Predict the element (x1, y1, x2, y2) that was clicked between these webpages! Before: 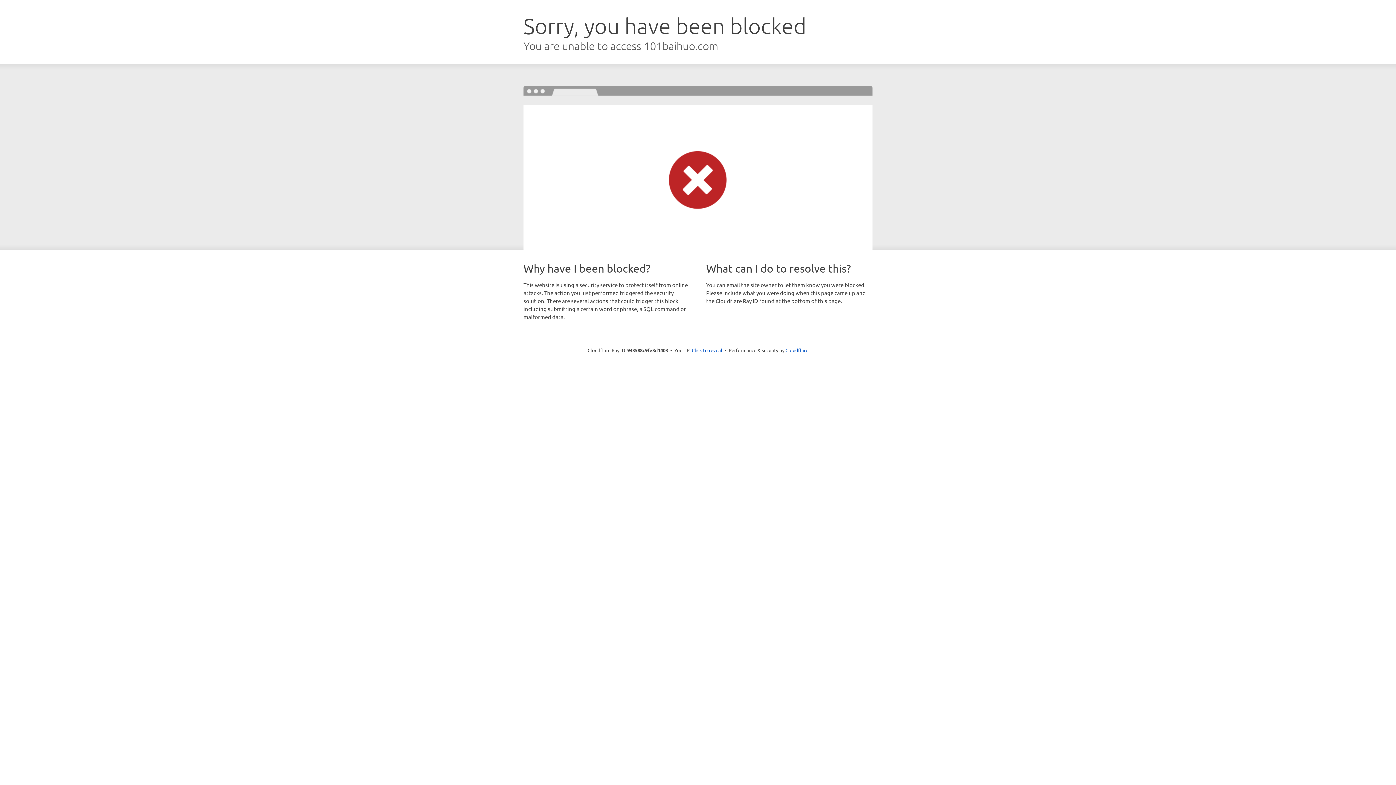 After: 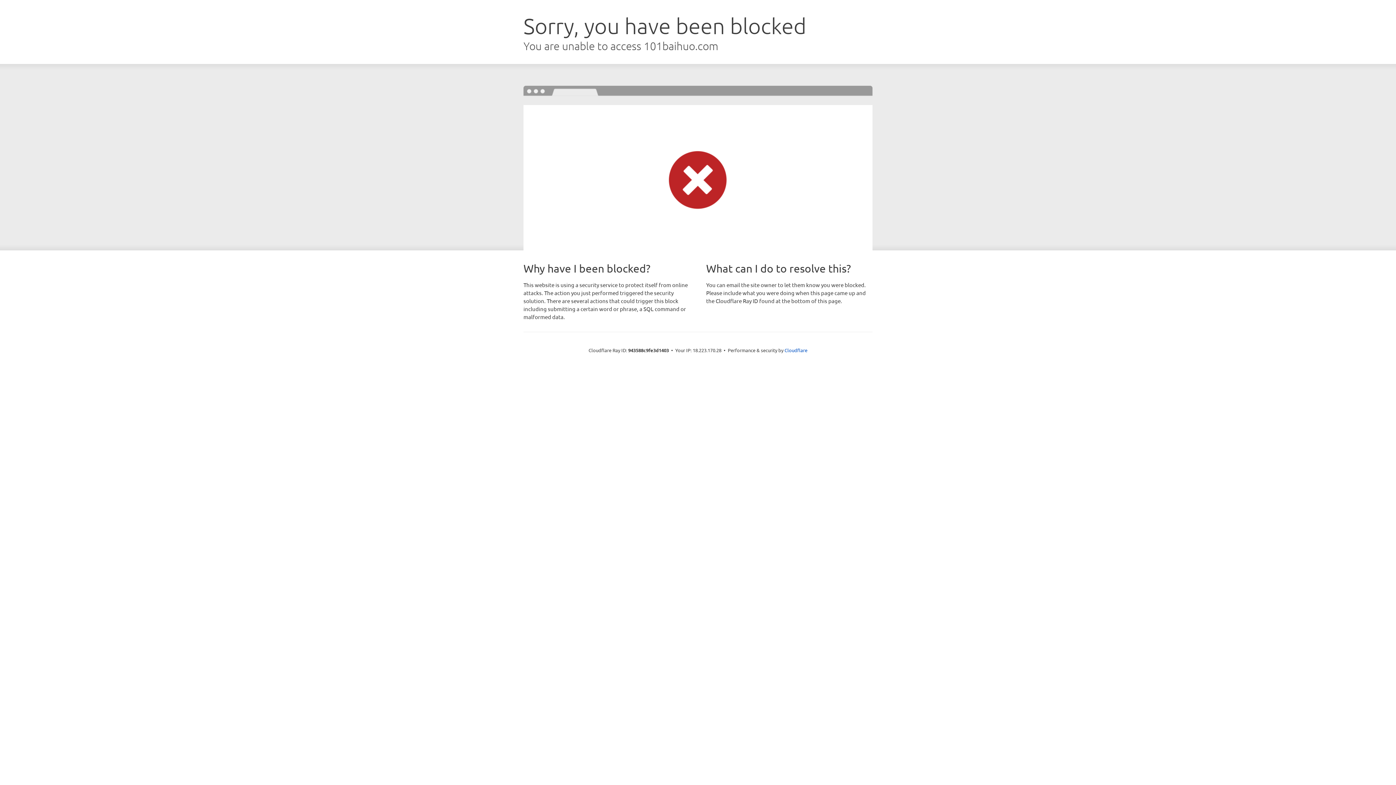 Action: label: Click to reveal bbox: (692, 346, 722, 353)